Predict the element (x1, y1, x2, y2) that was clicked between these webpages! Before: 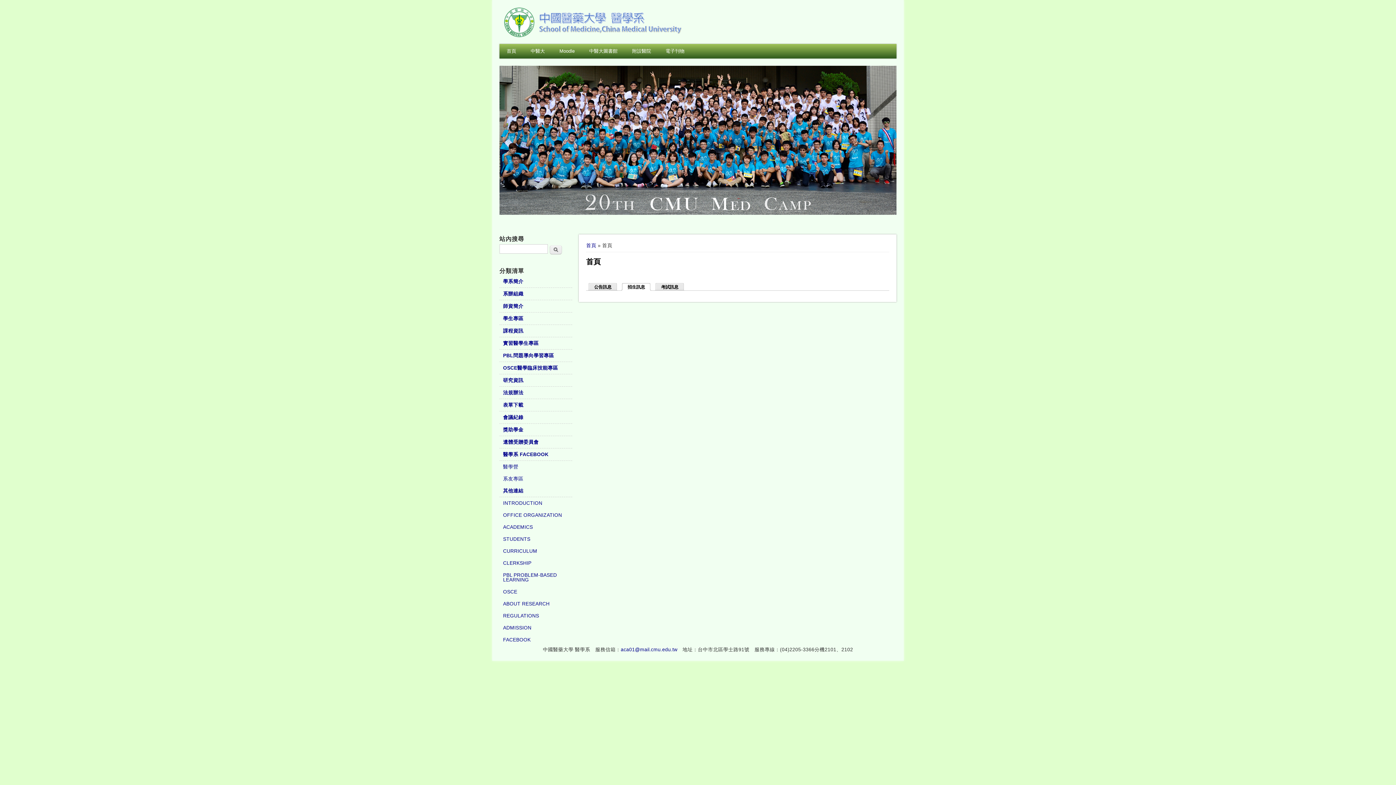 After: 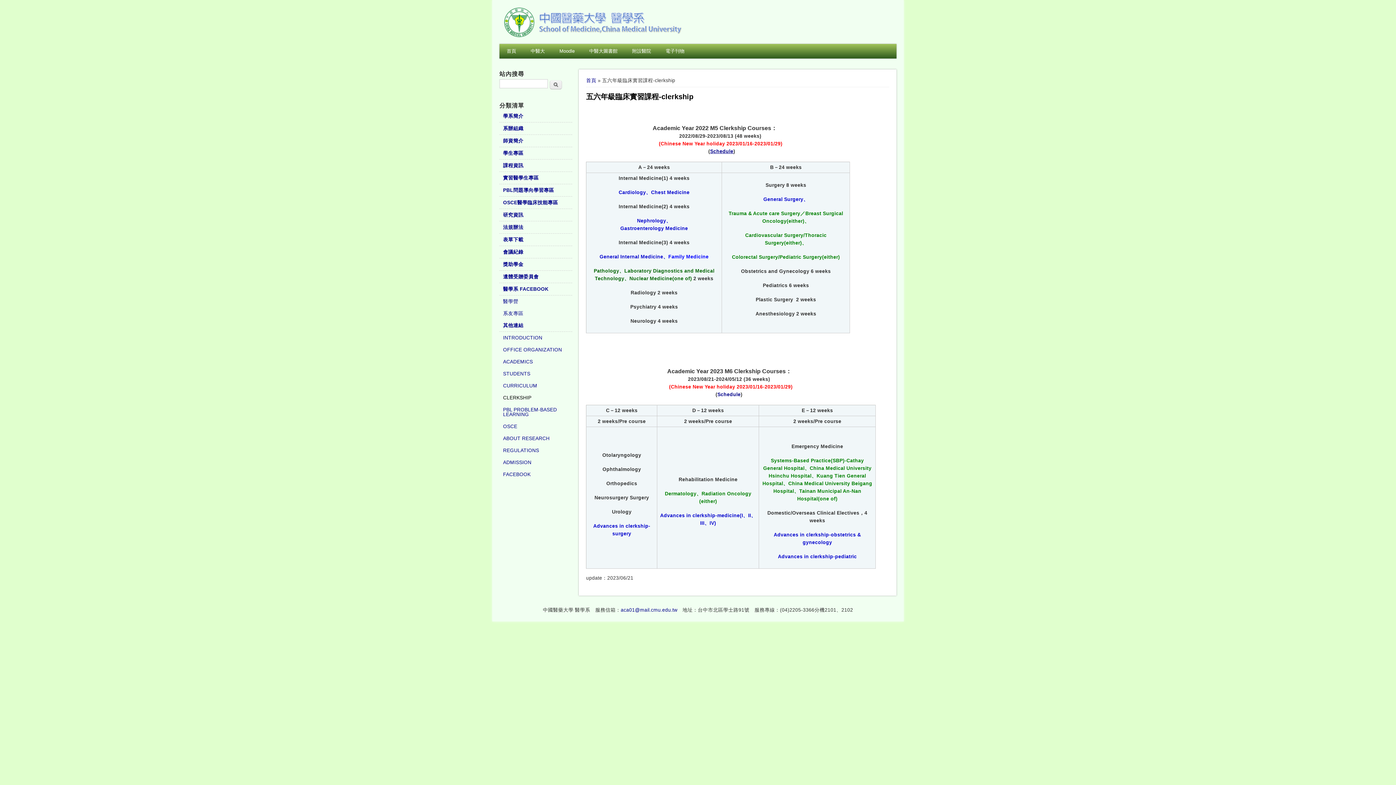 Action: label: CLERKSHIP bbox: (499, 557, 572, 569)